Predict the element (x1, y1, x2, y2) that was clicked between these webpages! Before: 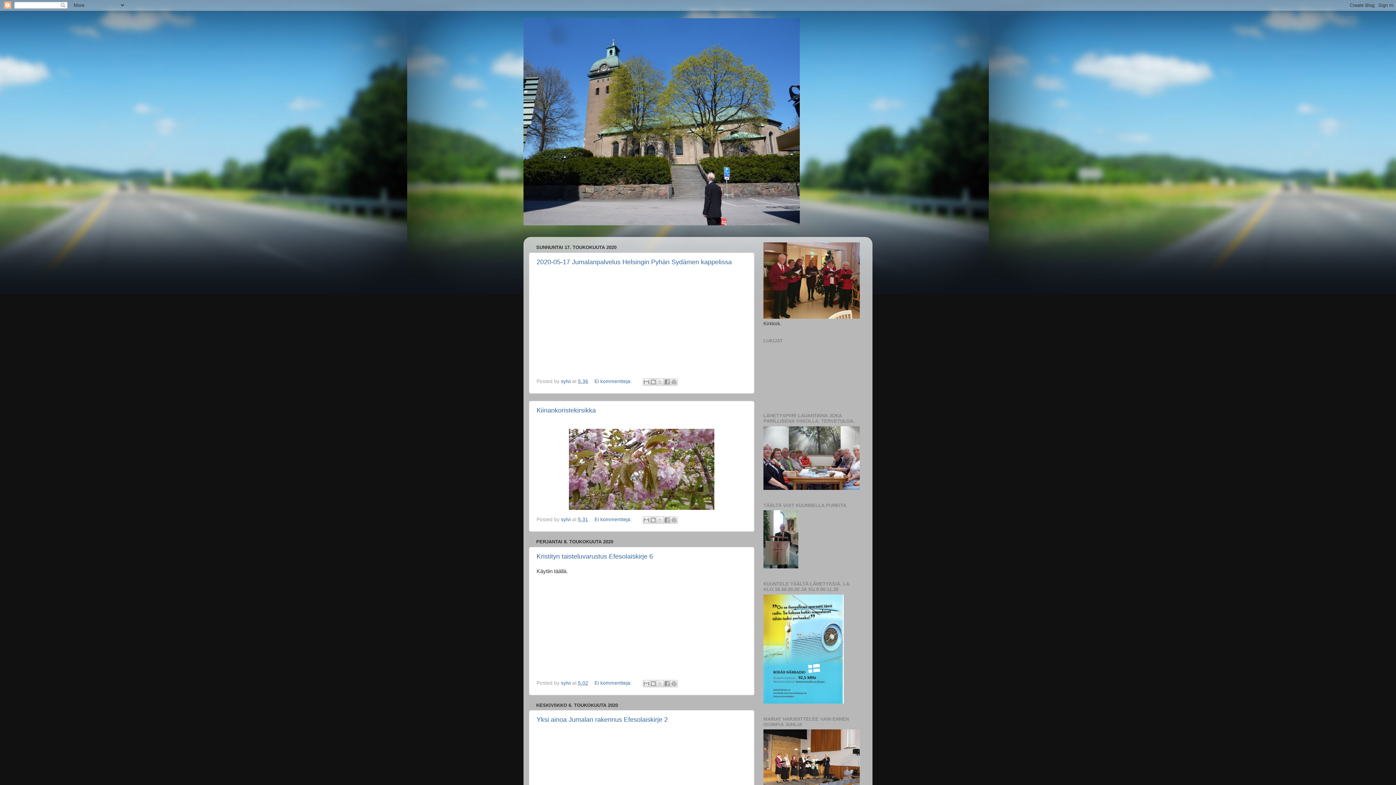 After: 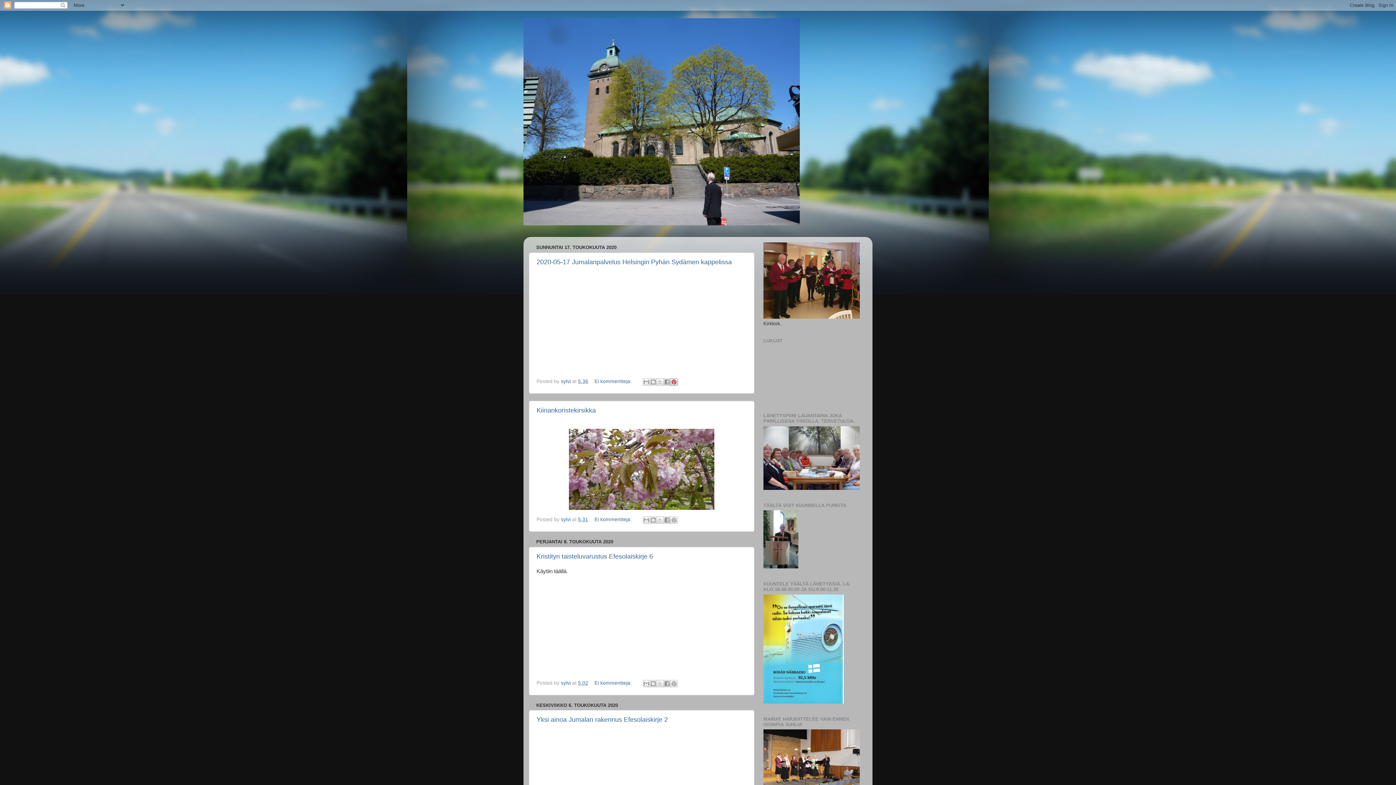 Action: label: Jaa Pinterestiin bbox: (670, 378, 677, 385)